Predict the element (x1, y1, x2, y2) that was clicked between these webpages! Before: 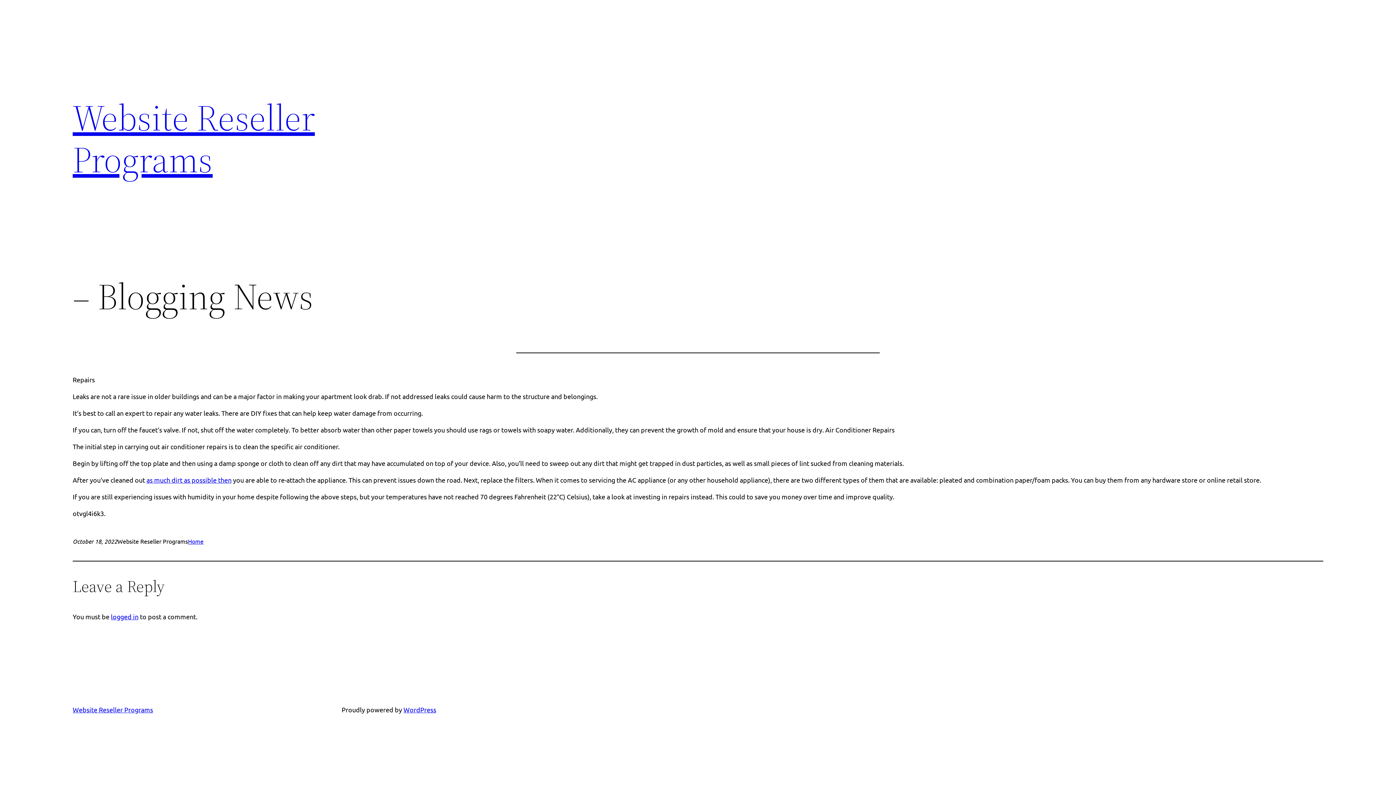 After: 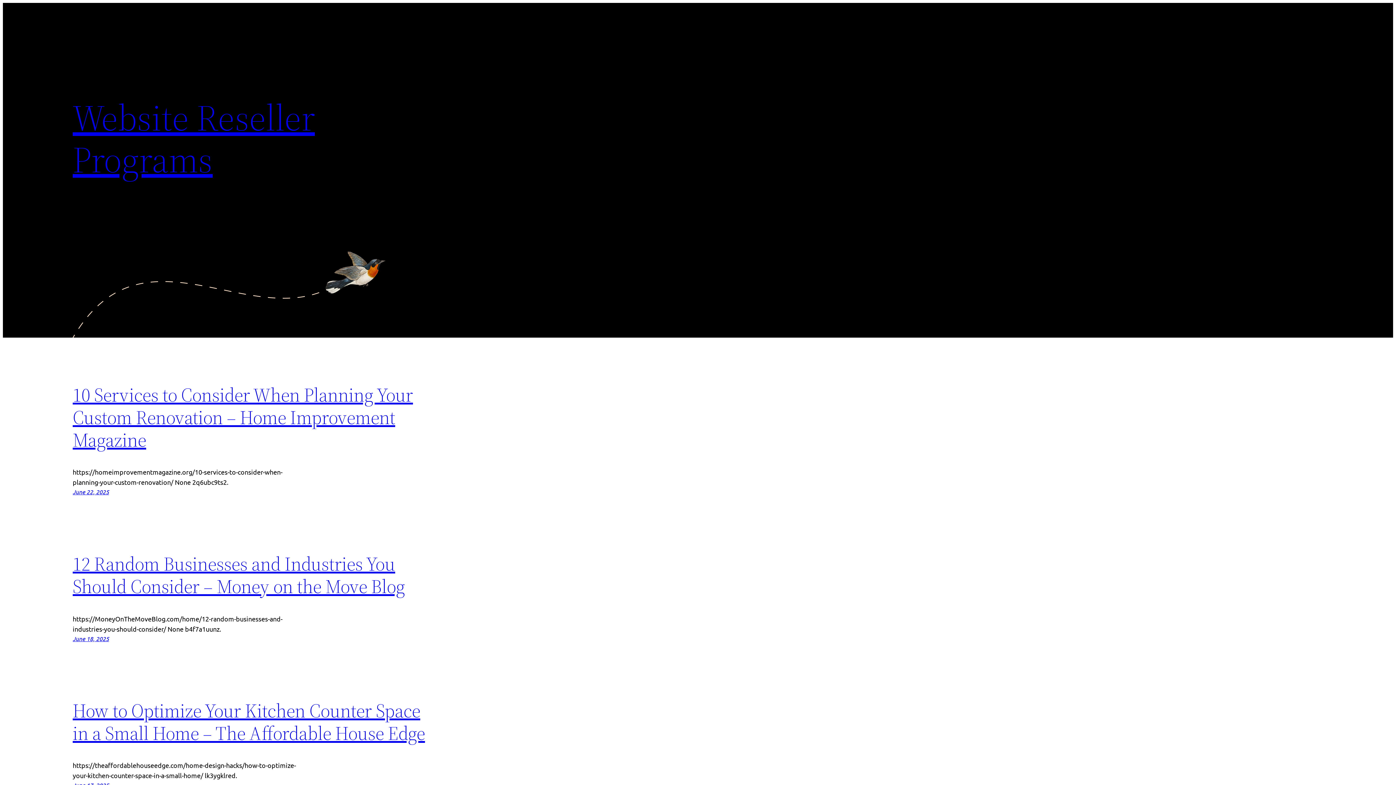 Action: bbox: (72, 706, 153, 713) label: Website Reseller Programs